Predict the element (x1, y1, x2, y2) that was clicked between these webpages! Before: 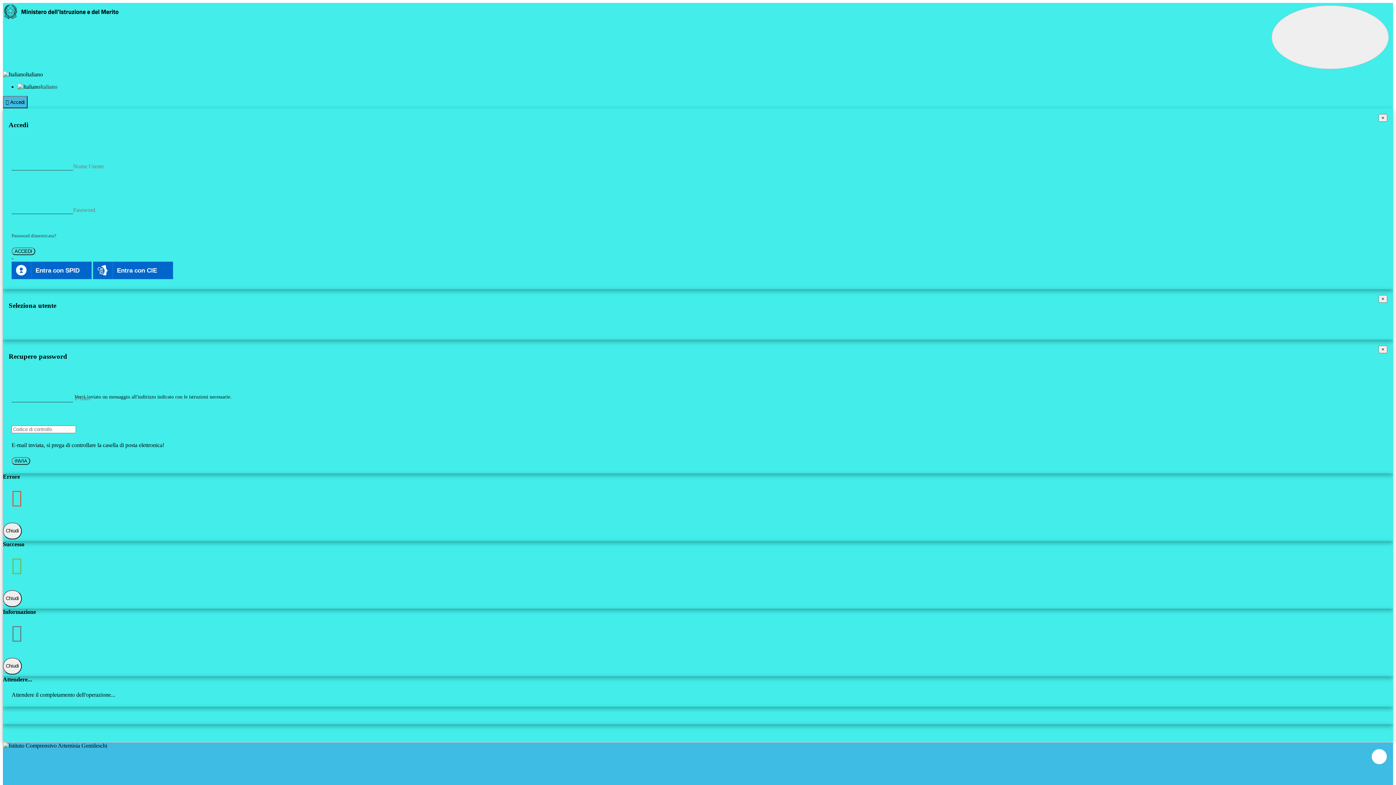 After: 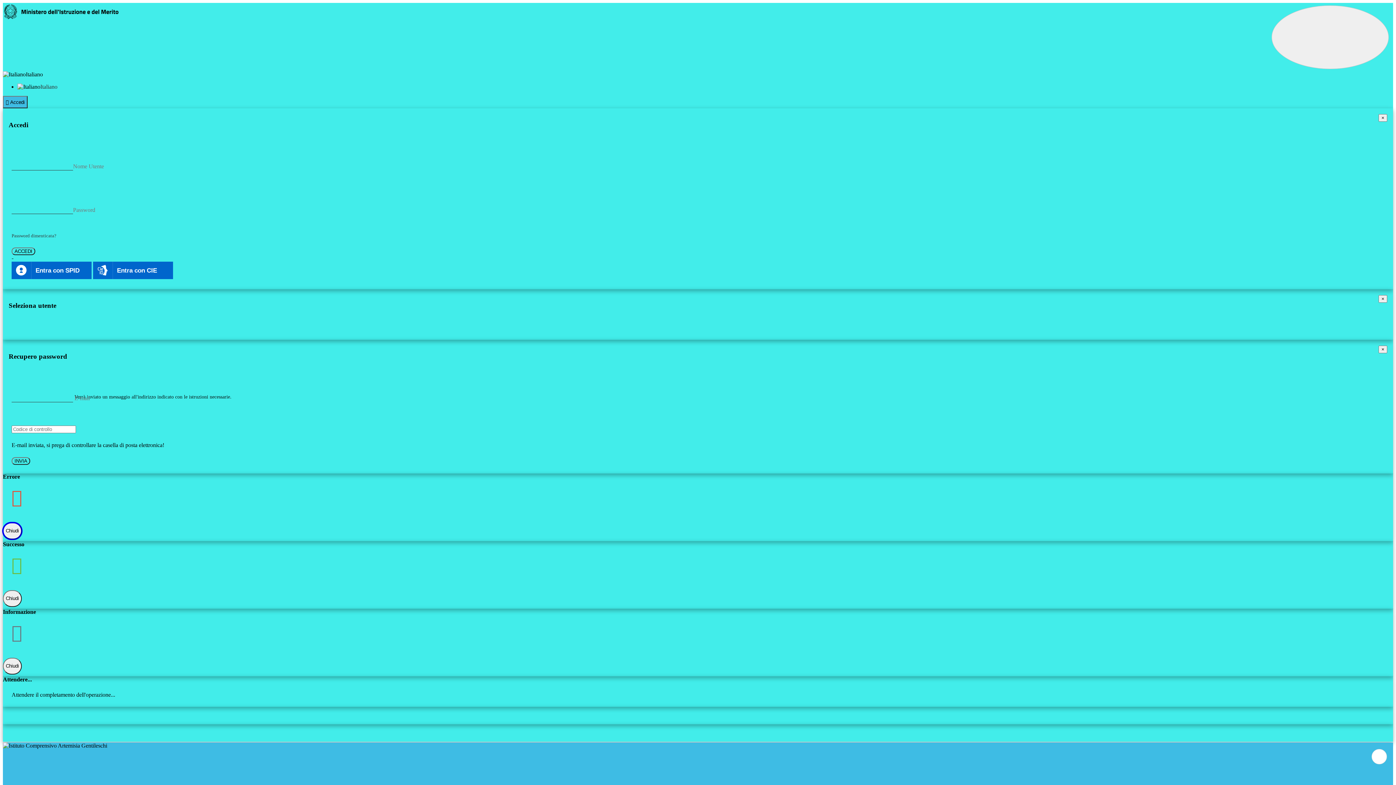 Action: label: Chiudi bbox: (2, 522, 21, 539)